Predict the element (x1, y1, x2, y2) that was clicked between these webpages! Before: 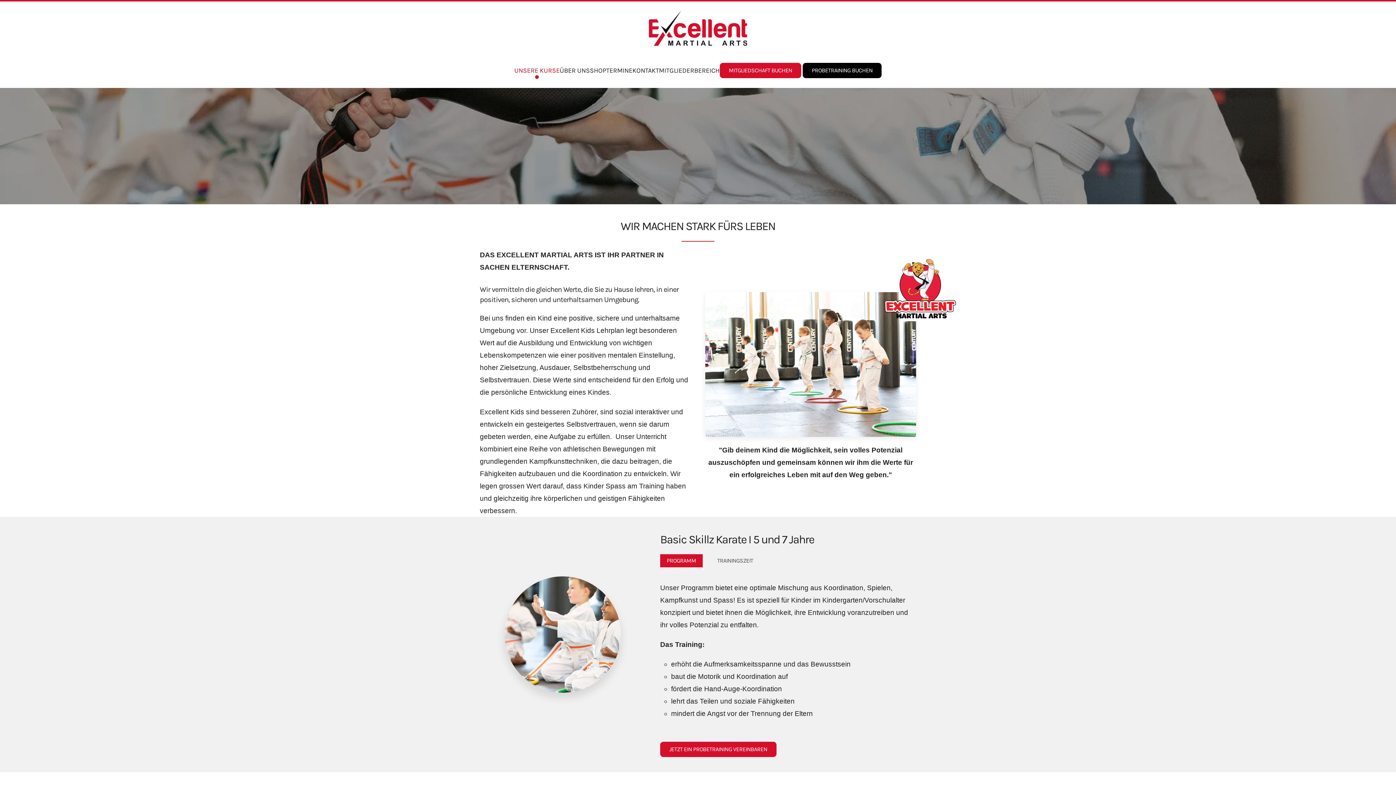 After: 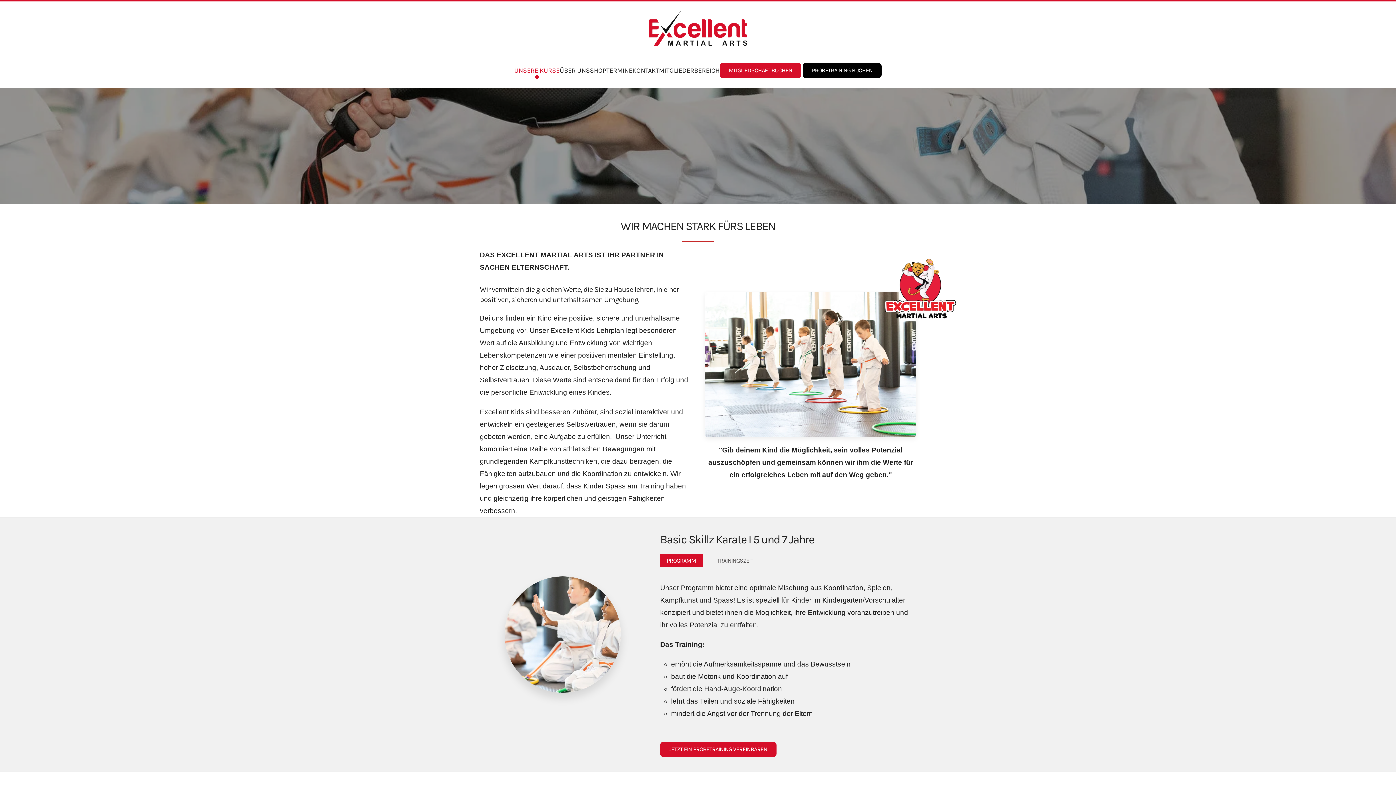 Action: label: PROGRAMM bbox: (660, 554, 702, 567)